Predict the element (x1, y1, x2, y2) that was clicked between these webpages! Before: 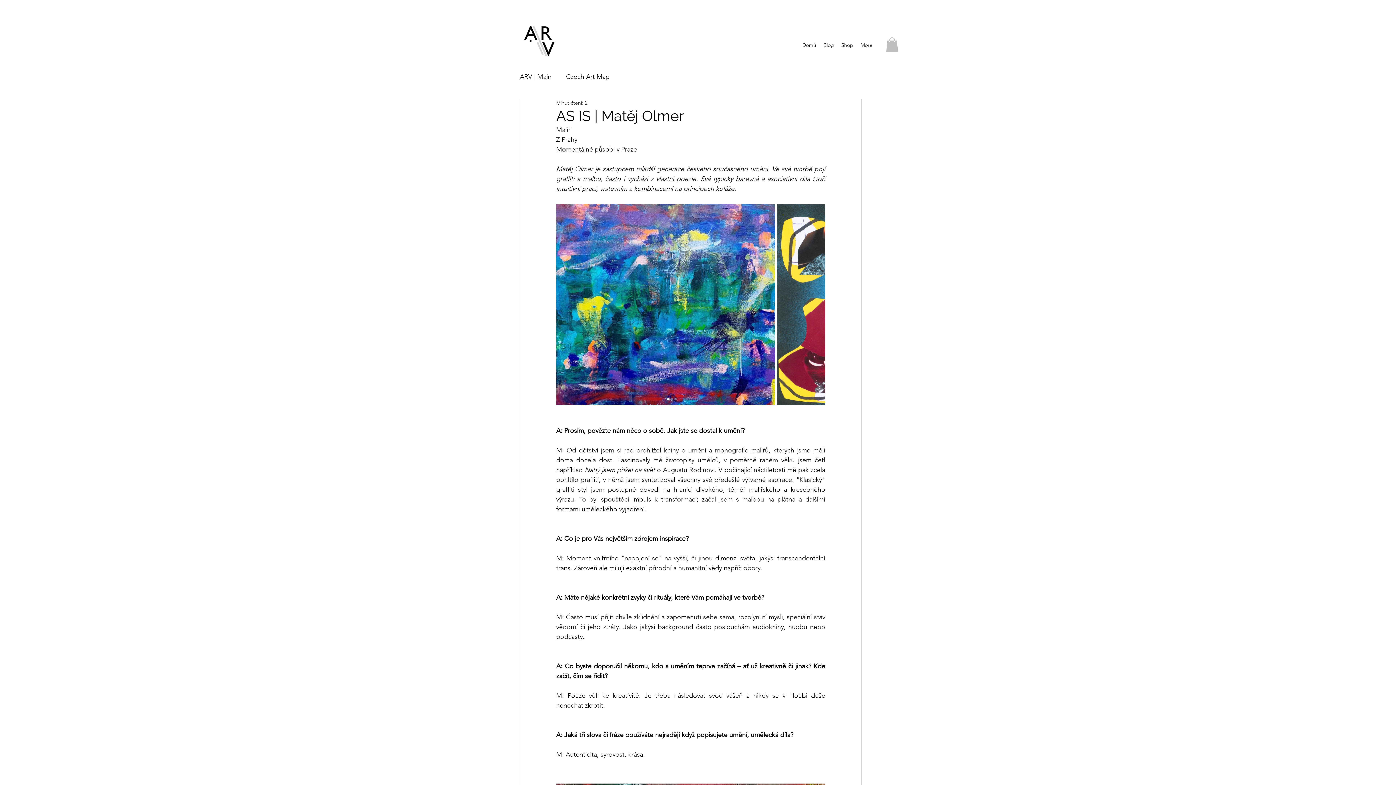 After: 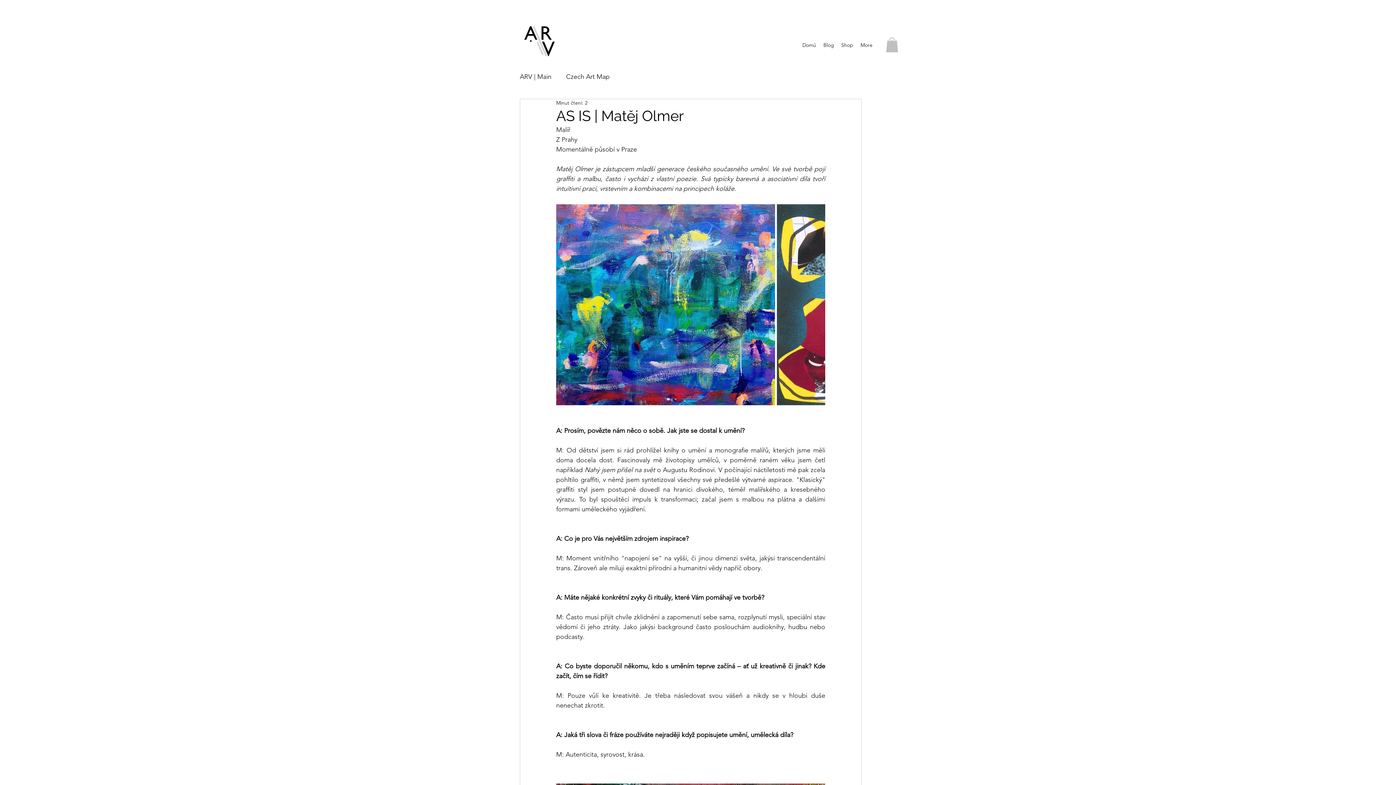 Action: bbox: (886, 37, 898, 52)